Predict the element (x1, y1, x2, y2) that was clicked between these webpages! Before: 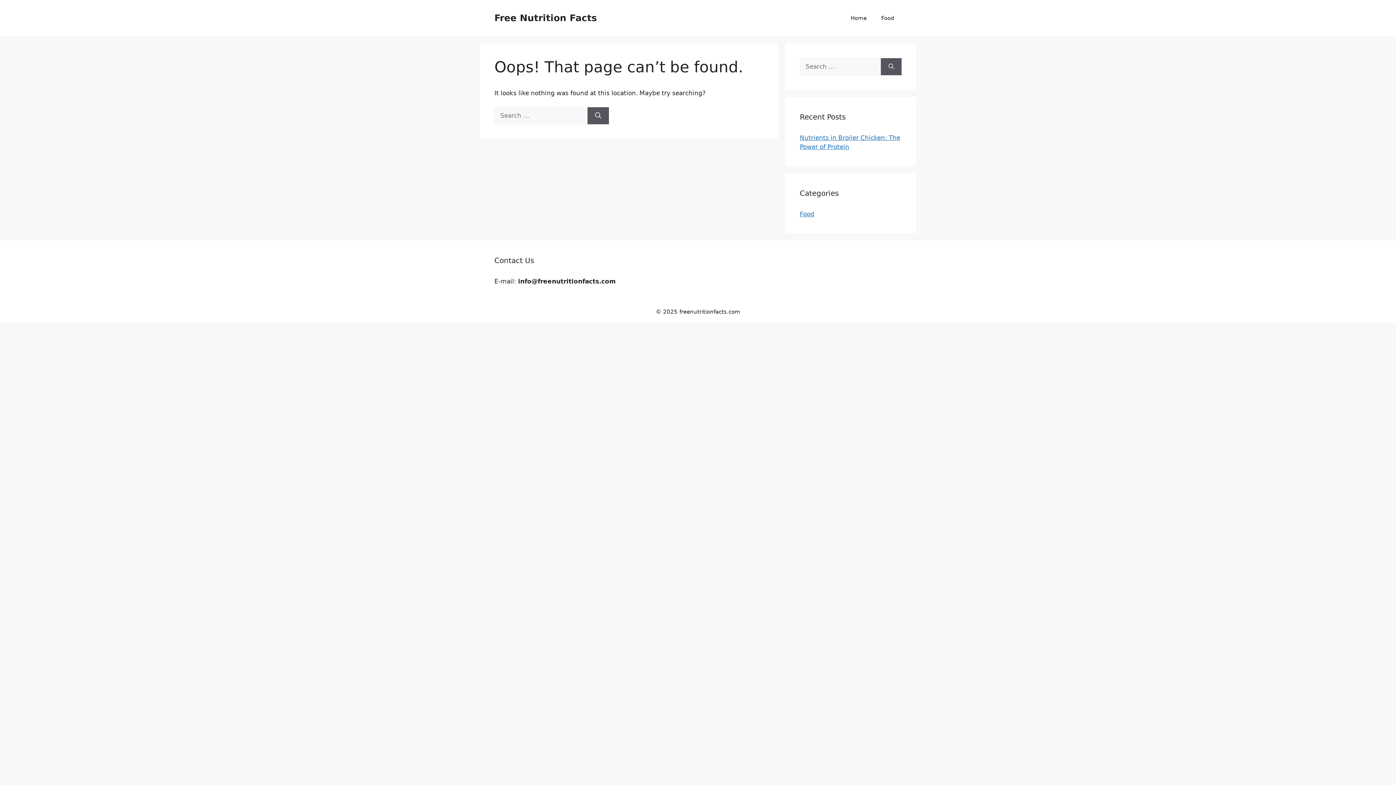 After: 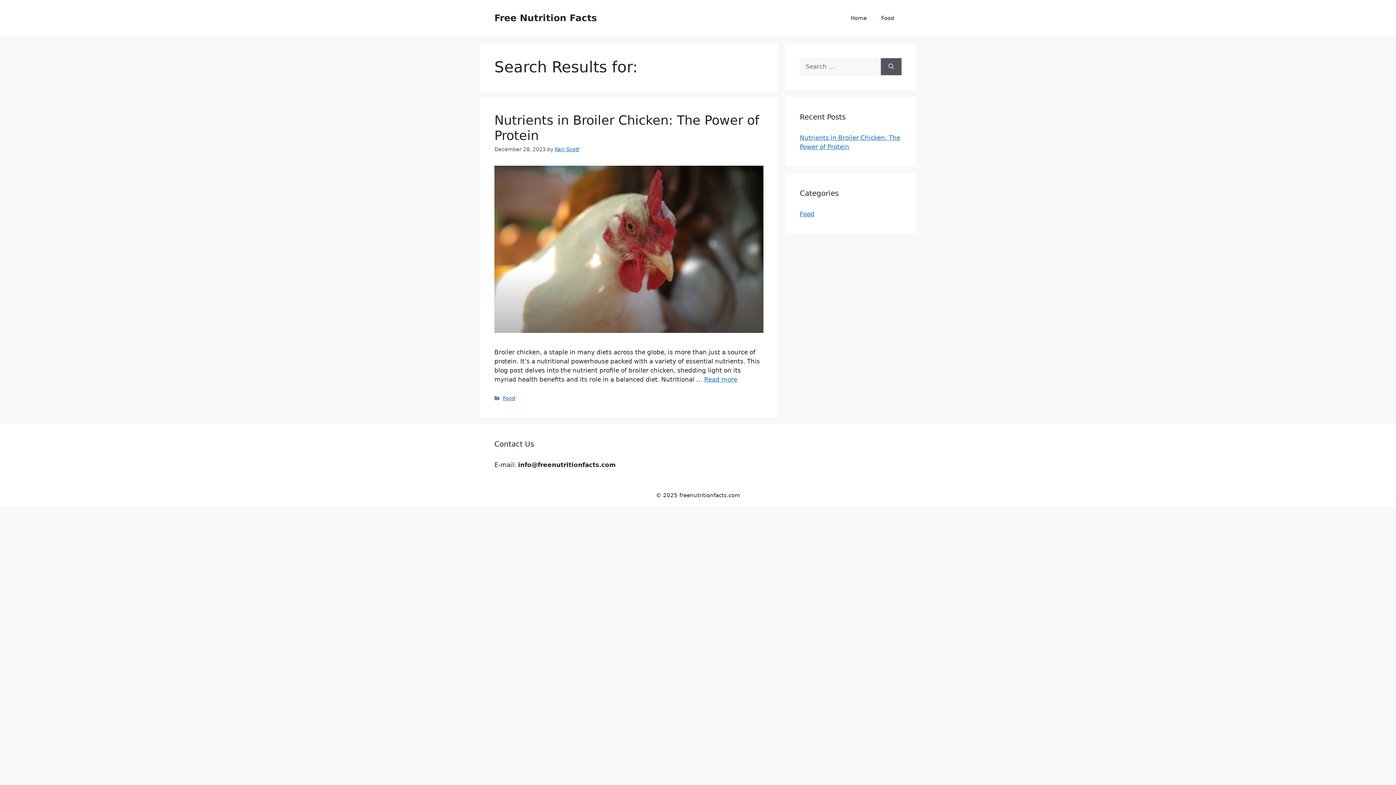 Action: bbox: (881, 58, 901, 75) label: Search